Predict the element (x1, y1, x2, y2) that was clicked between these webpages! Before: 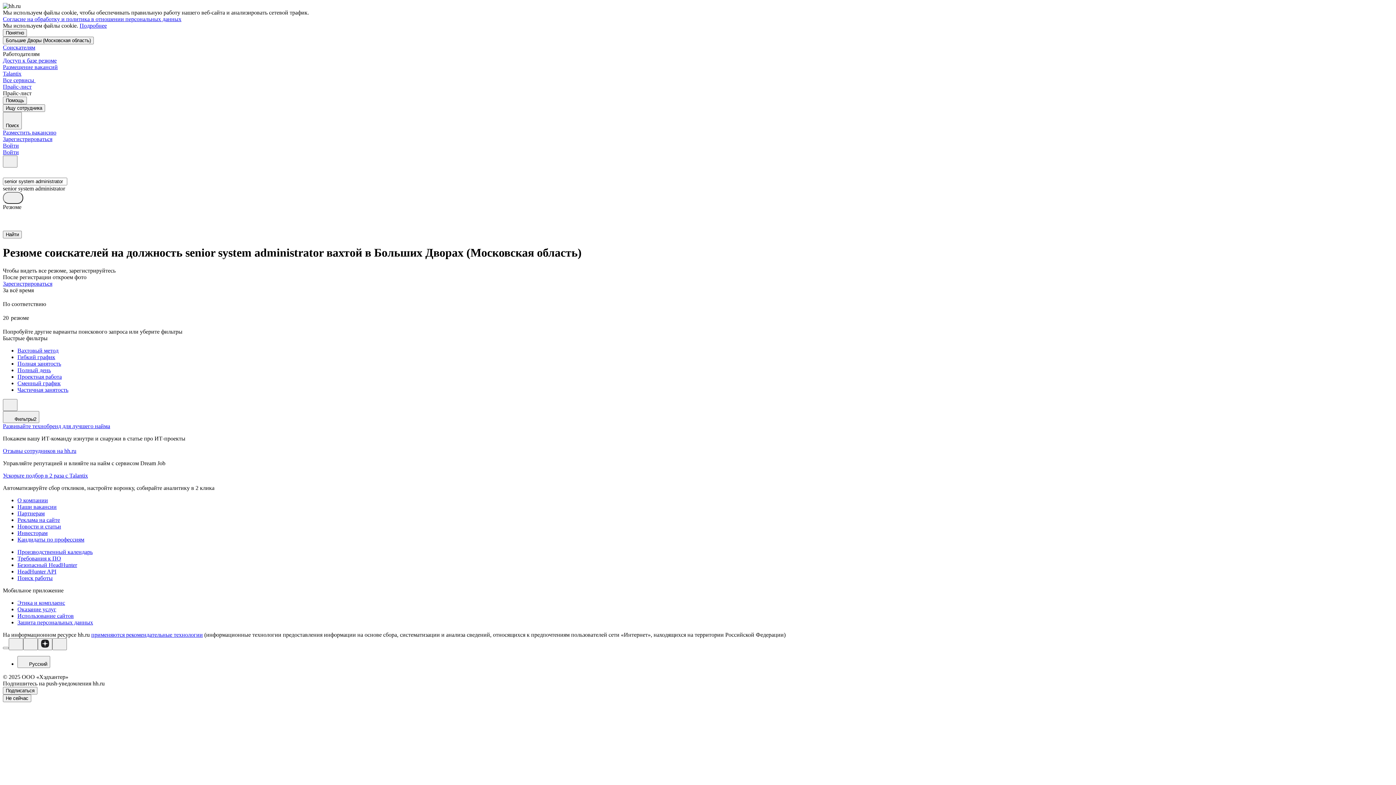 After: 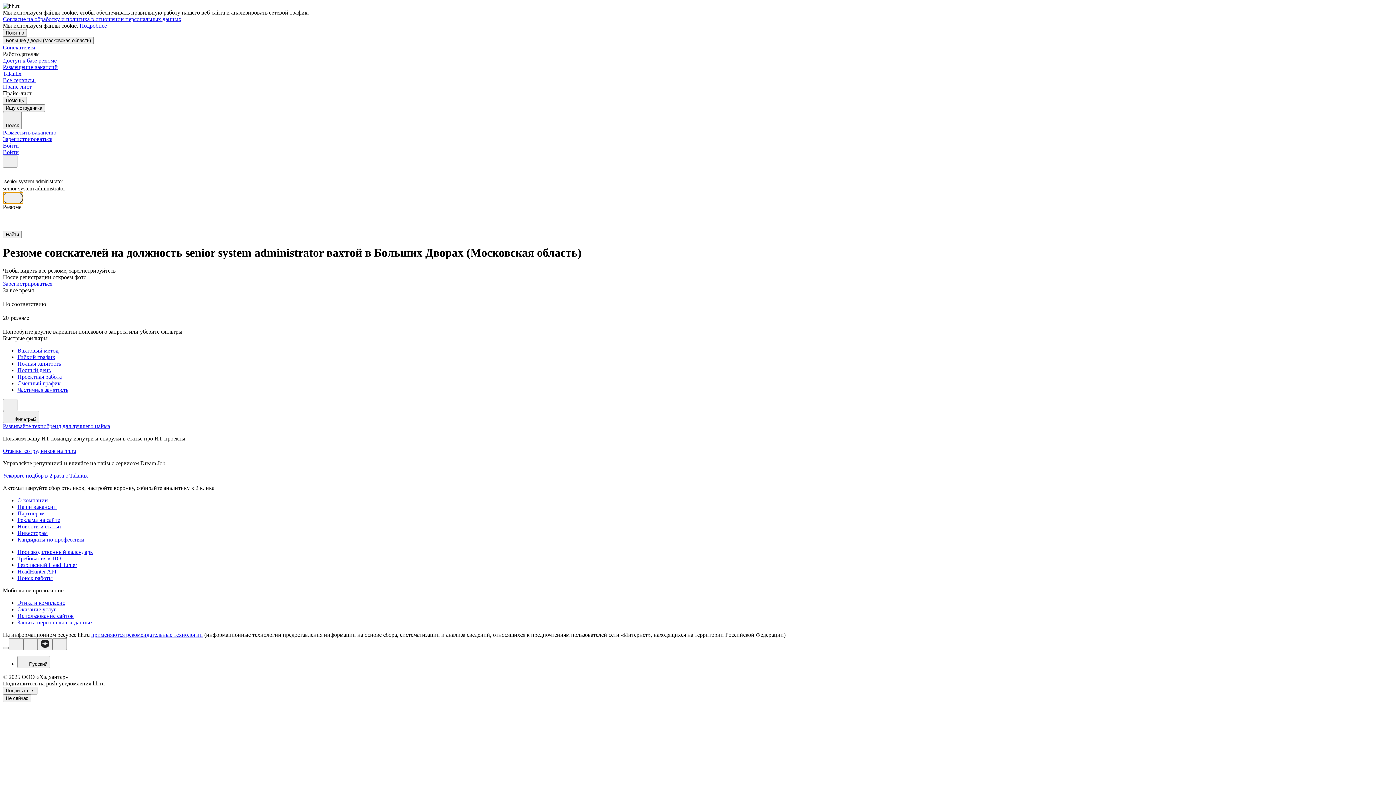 Action: bbox: (2, 192, 23, 204)